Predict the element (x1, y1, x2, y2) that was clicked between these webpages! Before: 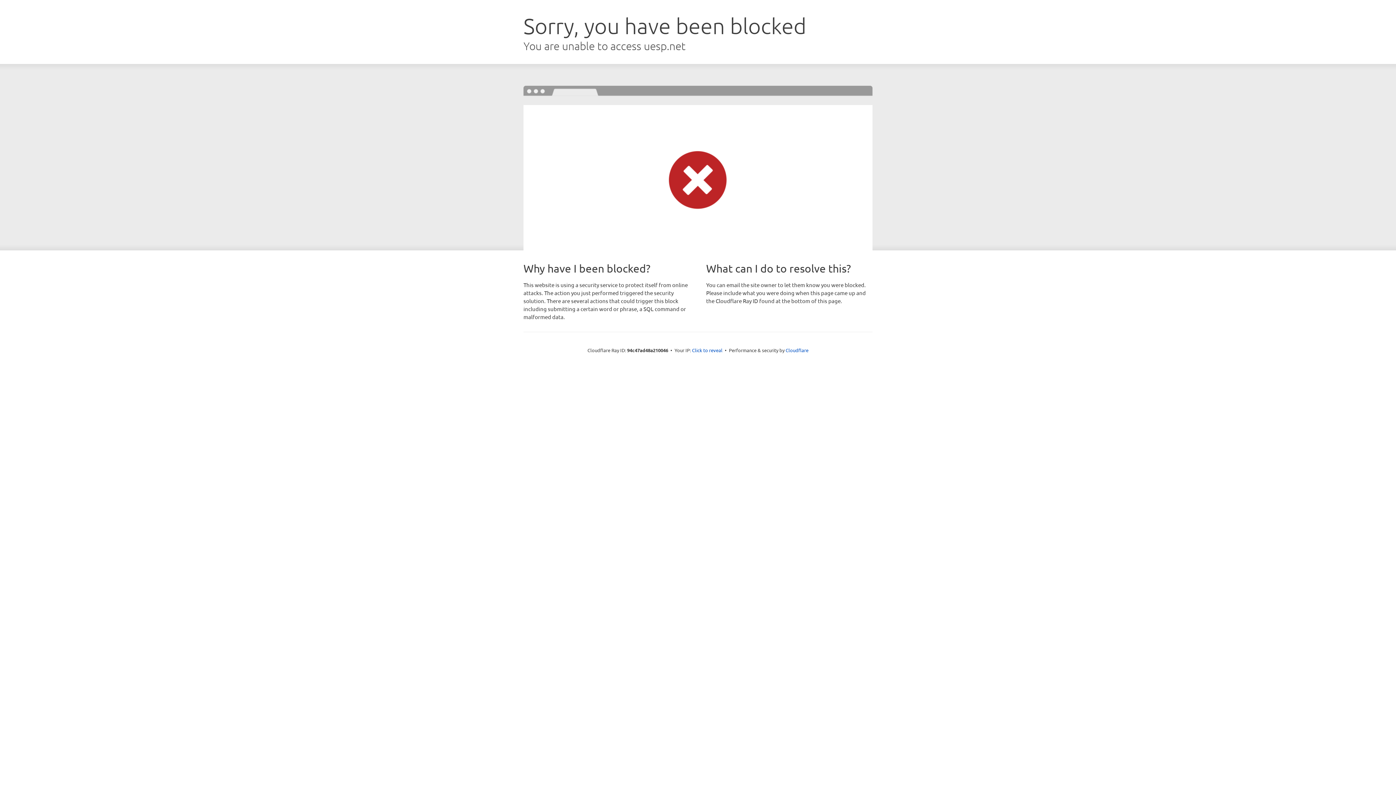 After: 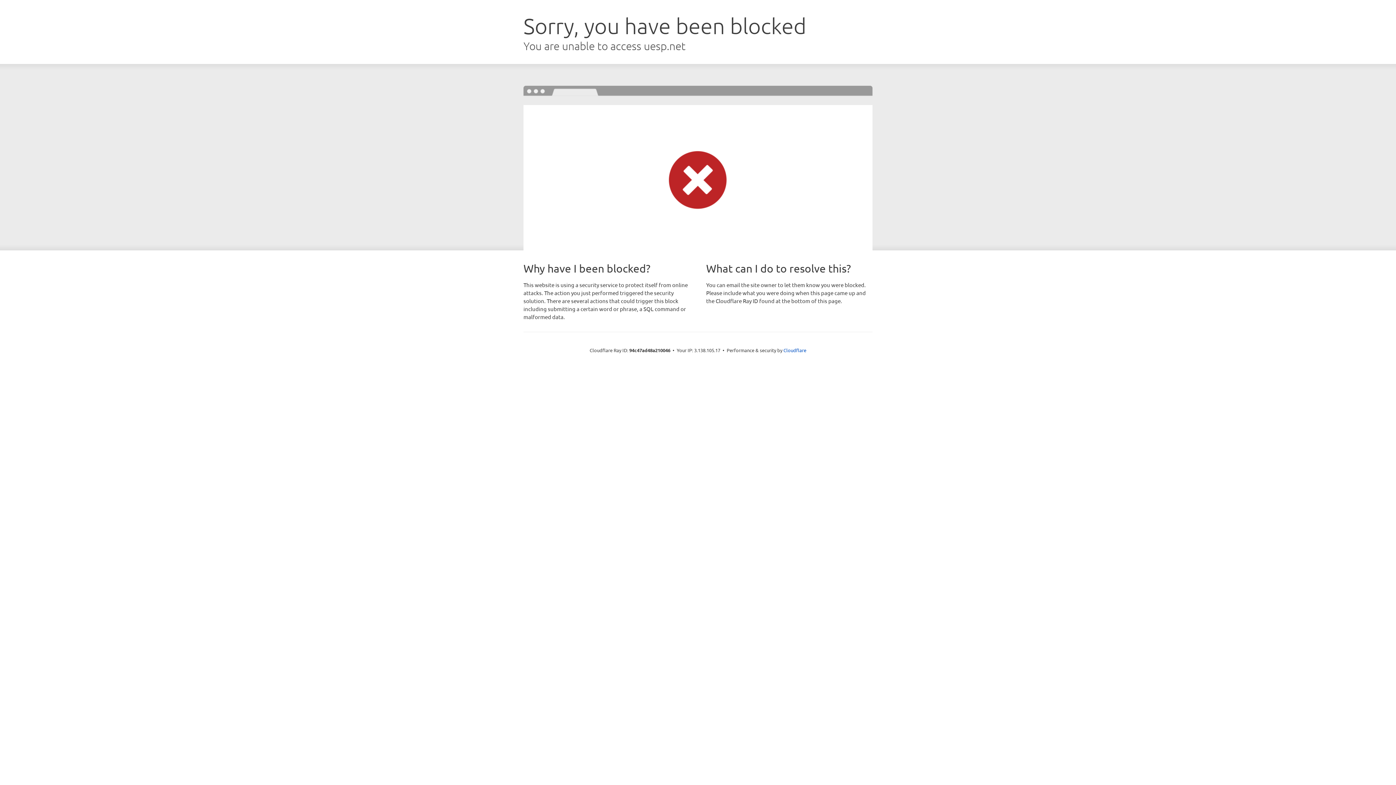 Action: label: Click to reveal bbox: (692, 346, 722, 353)